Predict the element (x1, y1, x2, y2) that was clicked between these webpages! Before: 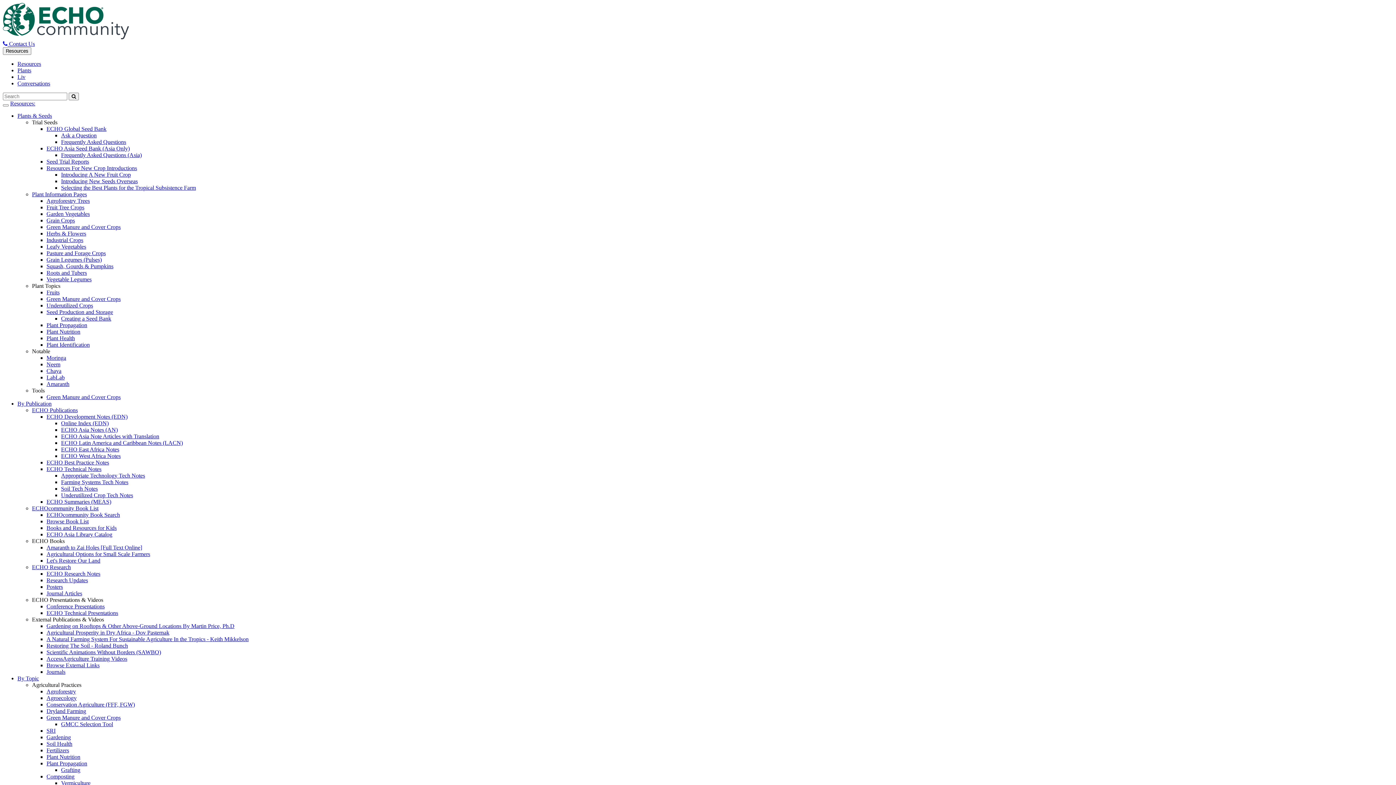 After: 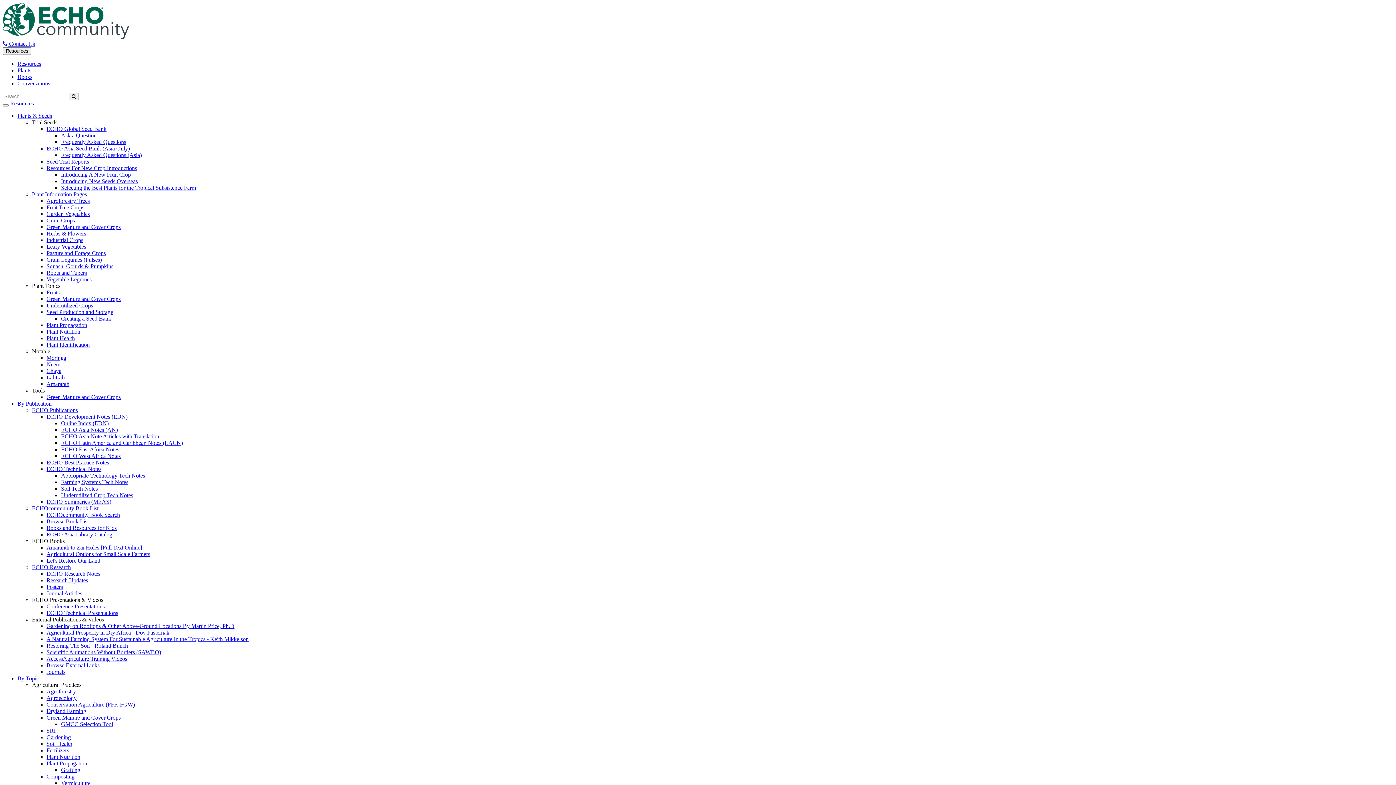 Action: bbox: (46, 374, 64, 380) label: LabLab